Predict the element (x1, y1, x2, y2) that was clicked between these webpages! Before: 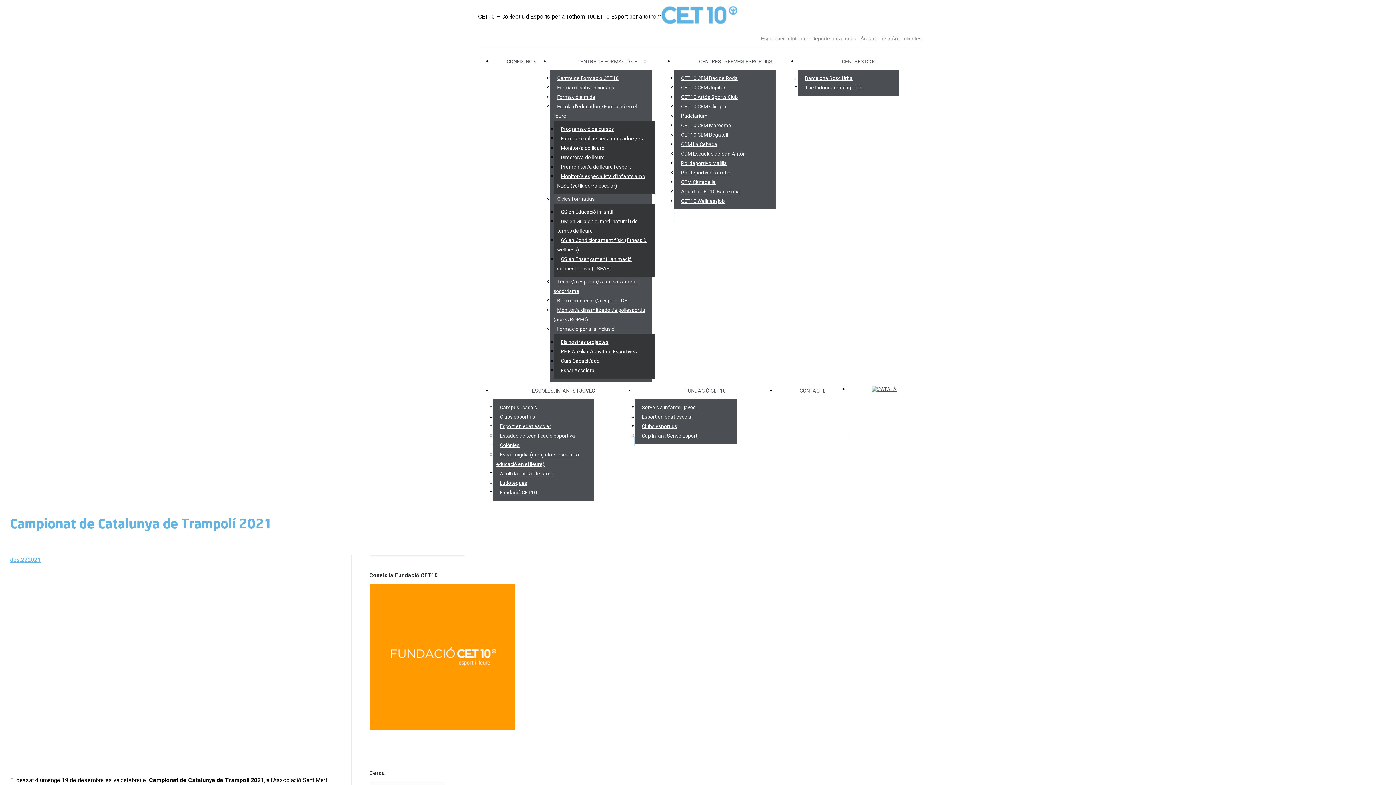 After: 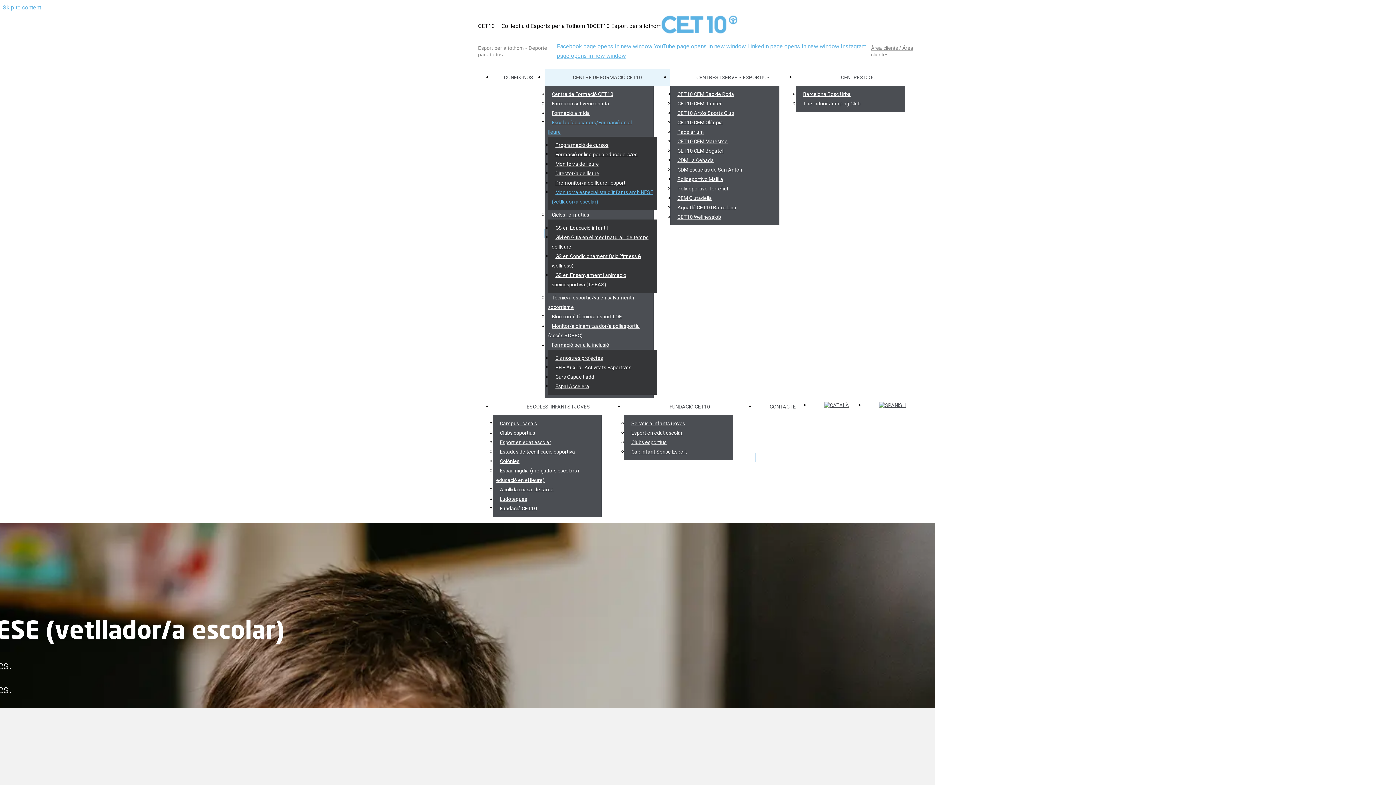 Action: bbox: (557, 169, 645, 192) label: Monitor/a especialista d’infants amb NESE (vetllador/a escolar)